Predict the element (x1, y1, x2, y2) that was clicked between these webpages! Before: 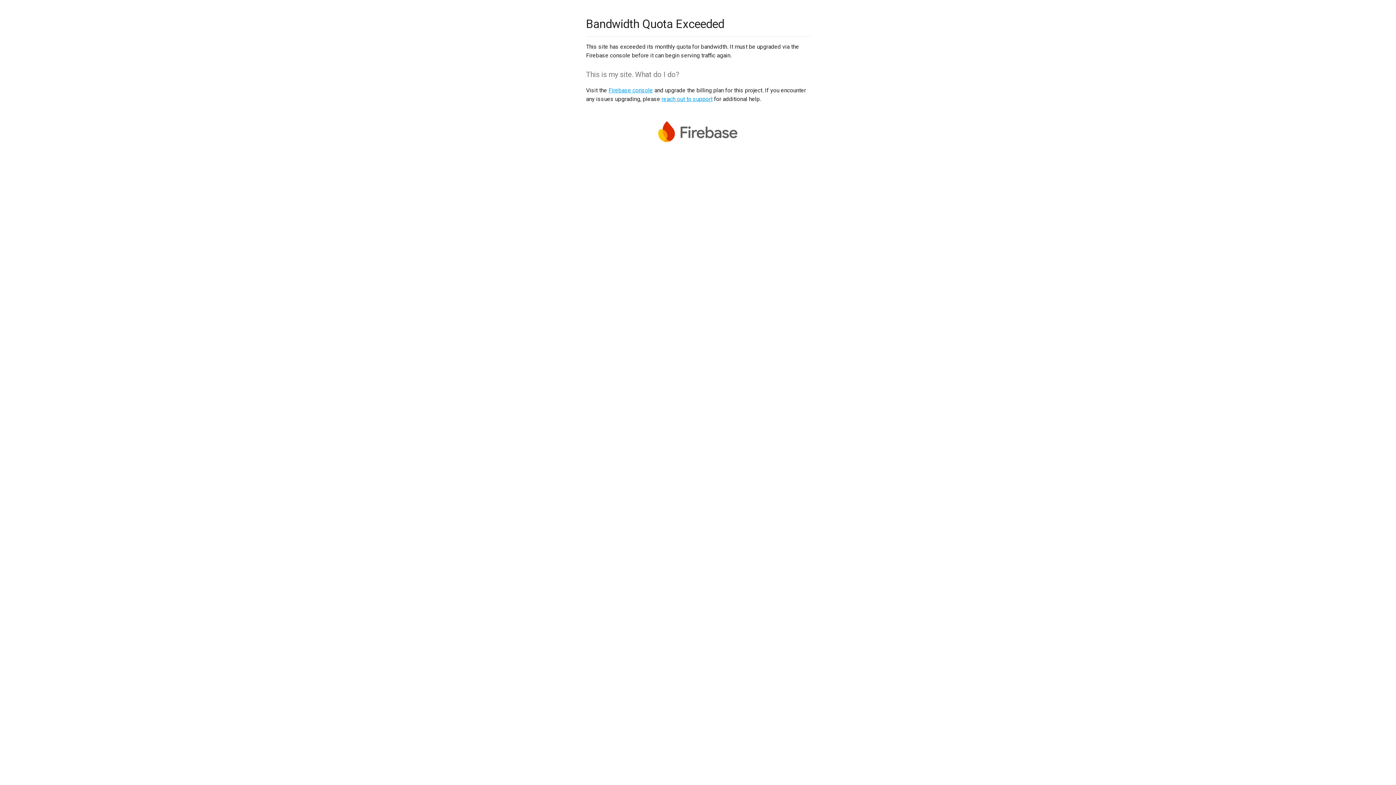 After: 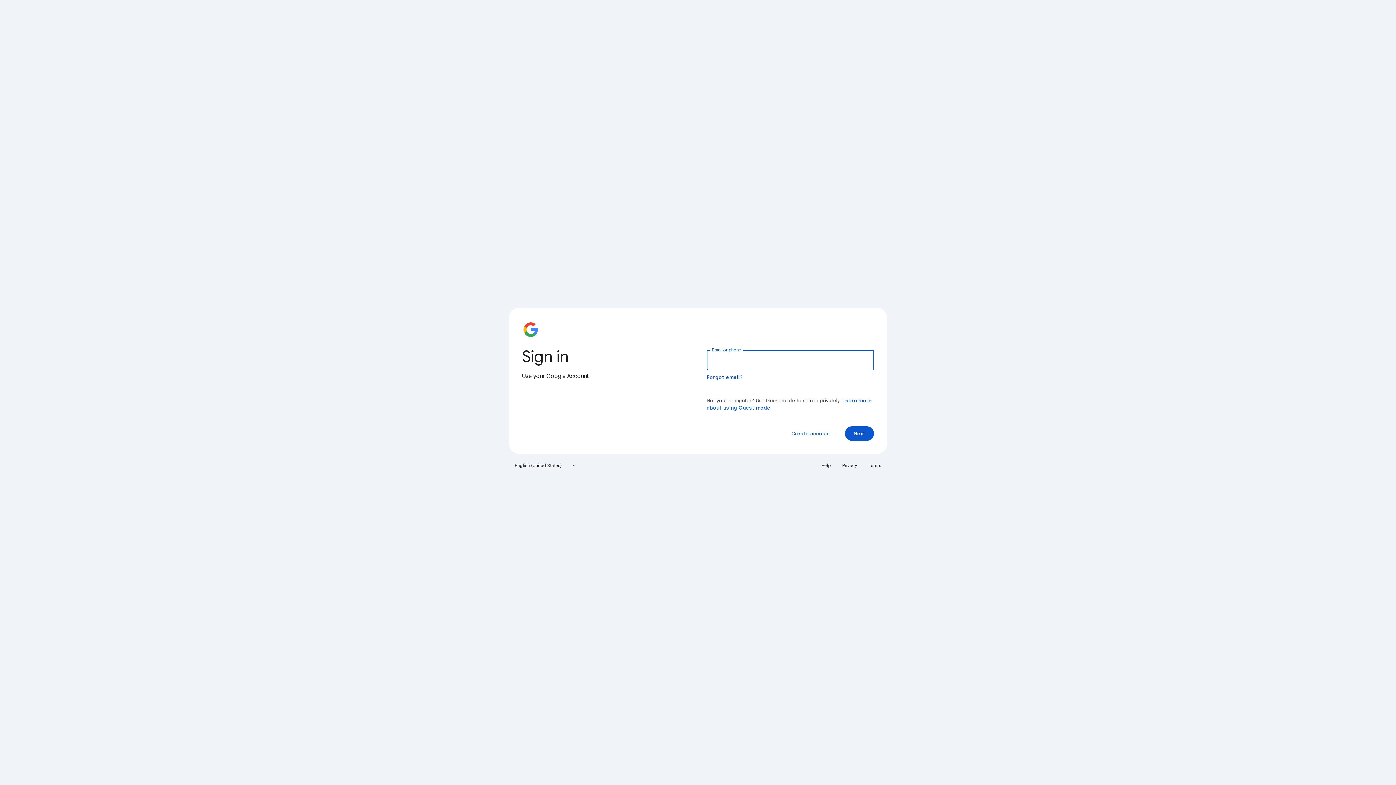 Action: label: Firebase console bbox: (608, 86, 653, 93)